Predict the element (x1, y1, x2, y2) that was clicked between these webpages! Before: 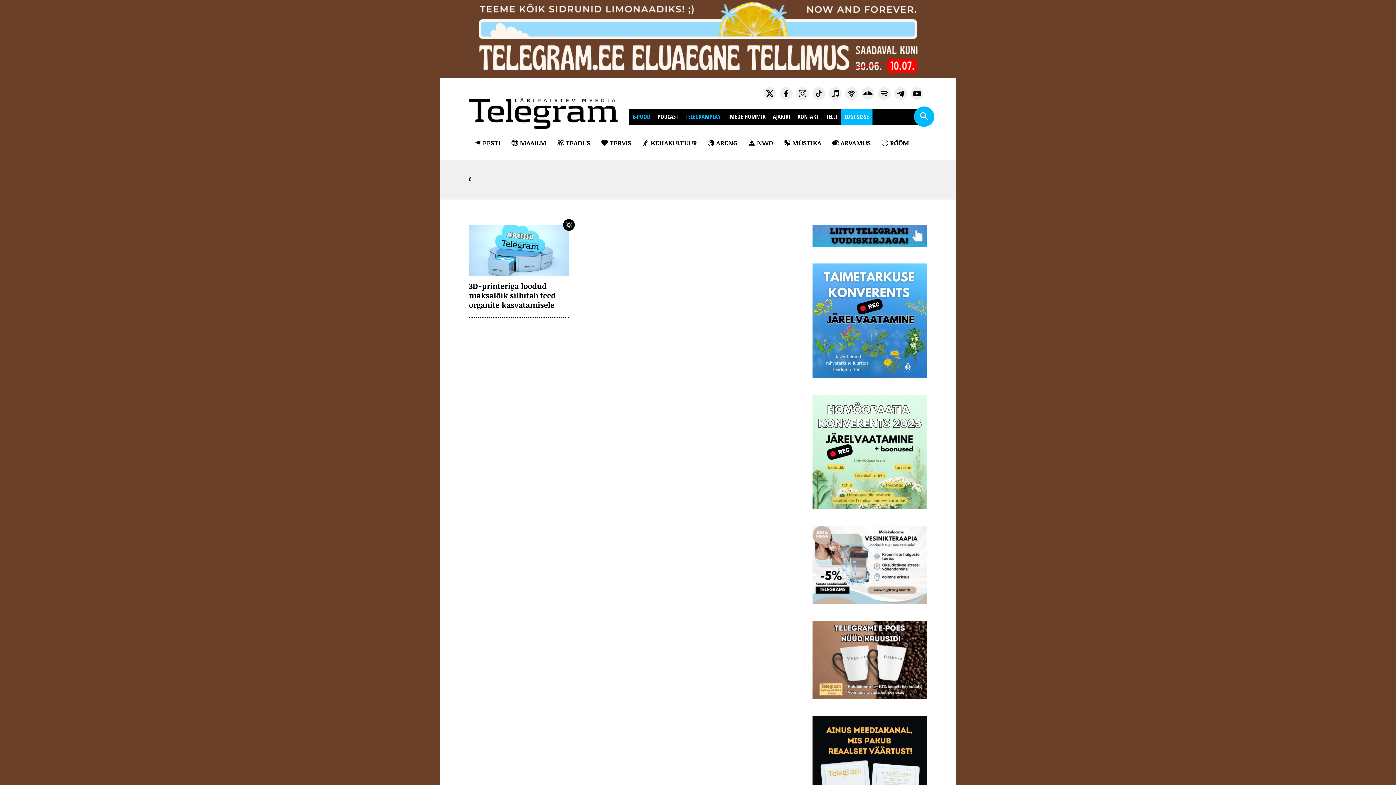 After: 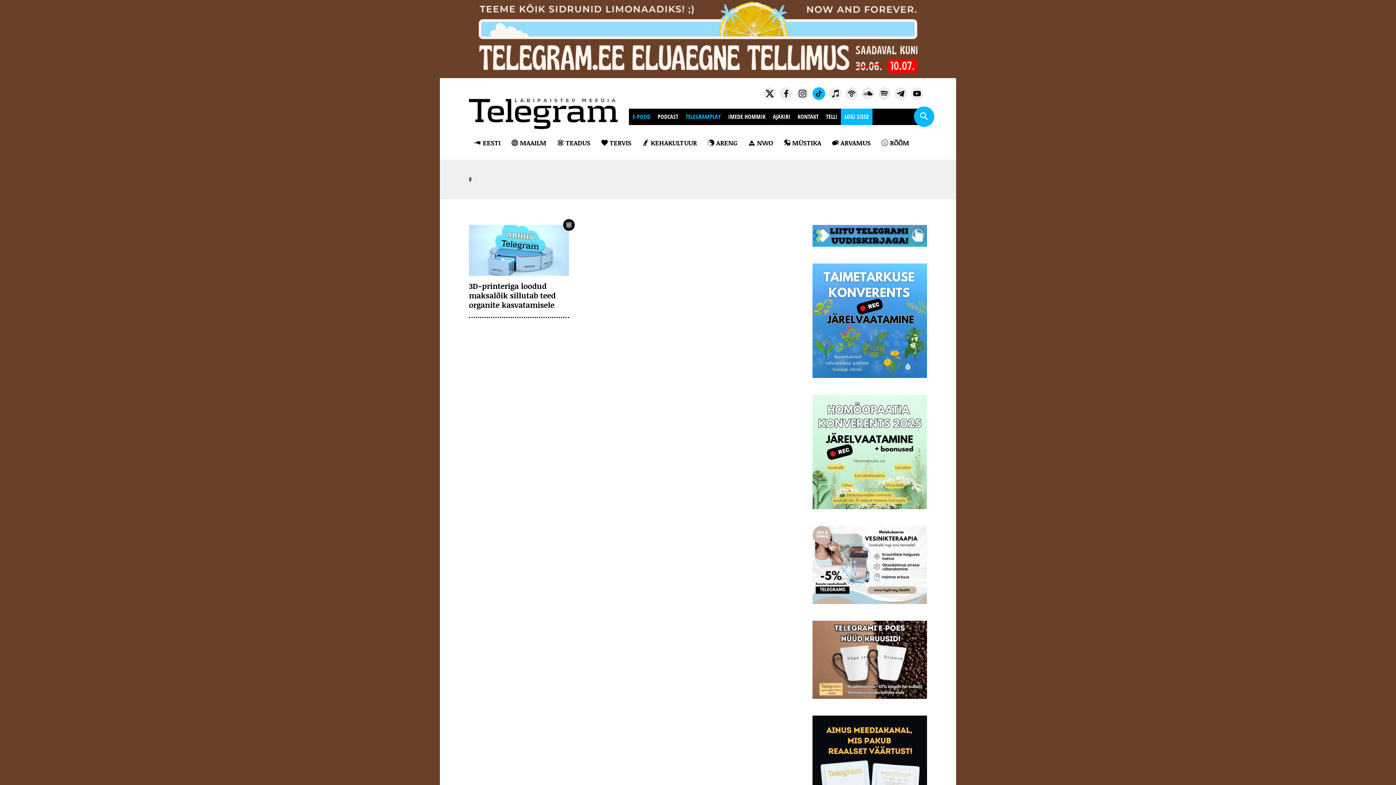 Action: bbox: (812, 87, 825, 100)